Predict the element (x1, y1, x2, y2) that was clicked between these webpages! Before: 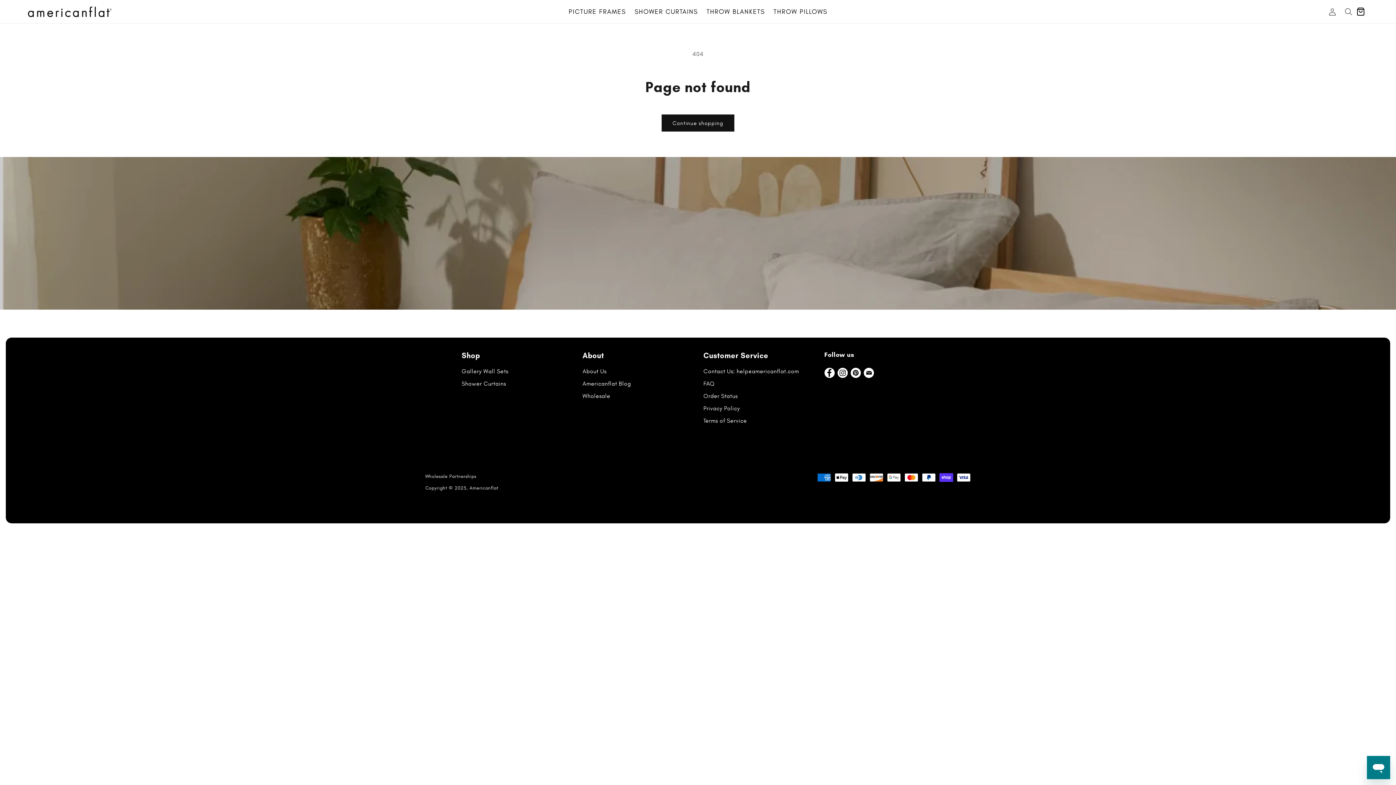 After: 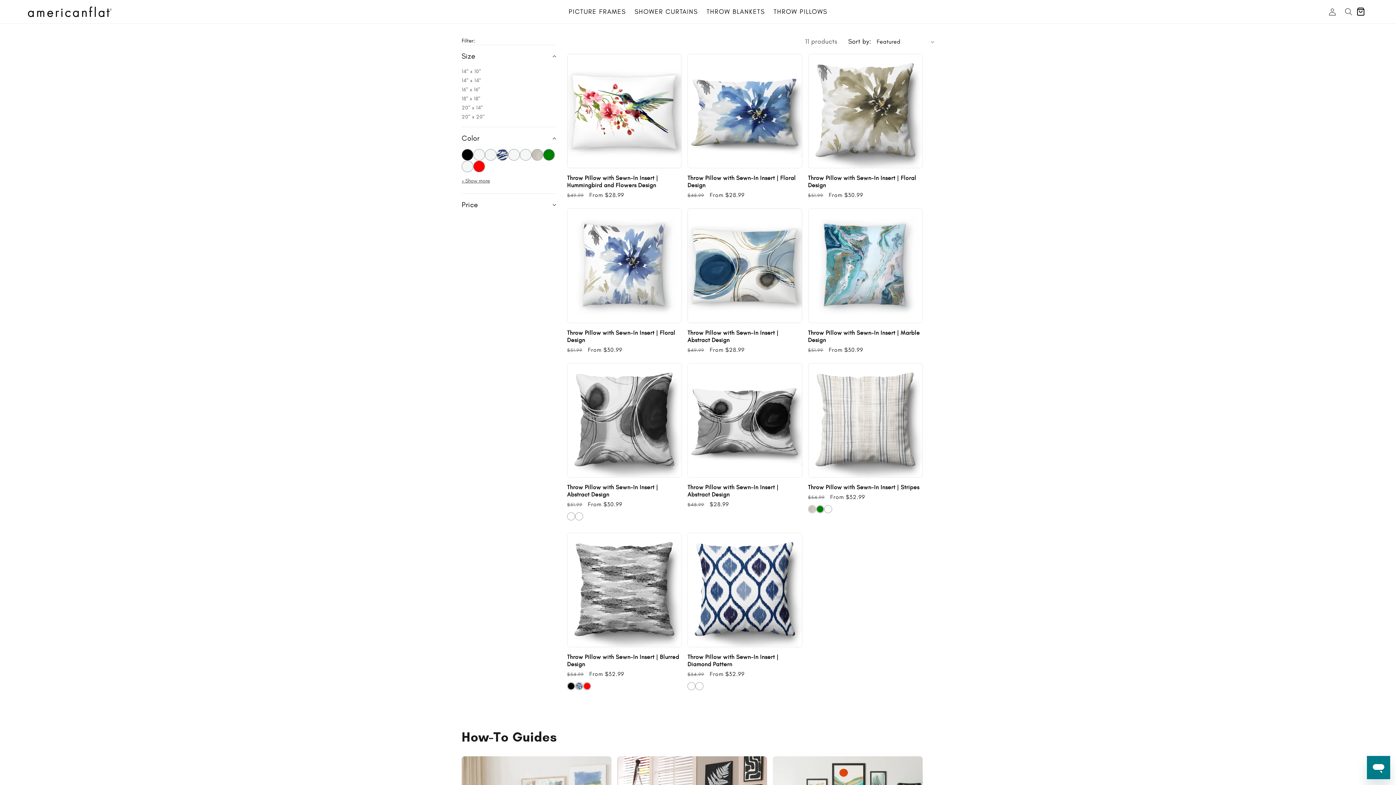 Action: bbox: (773, 5, 827, 17) label: THROW PILLOWS